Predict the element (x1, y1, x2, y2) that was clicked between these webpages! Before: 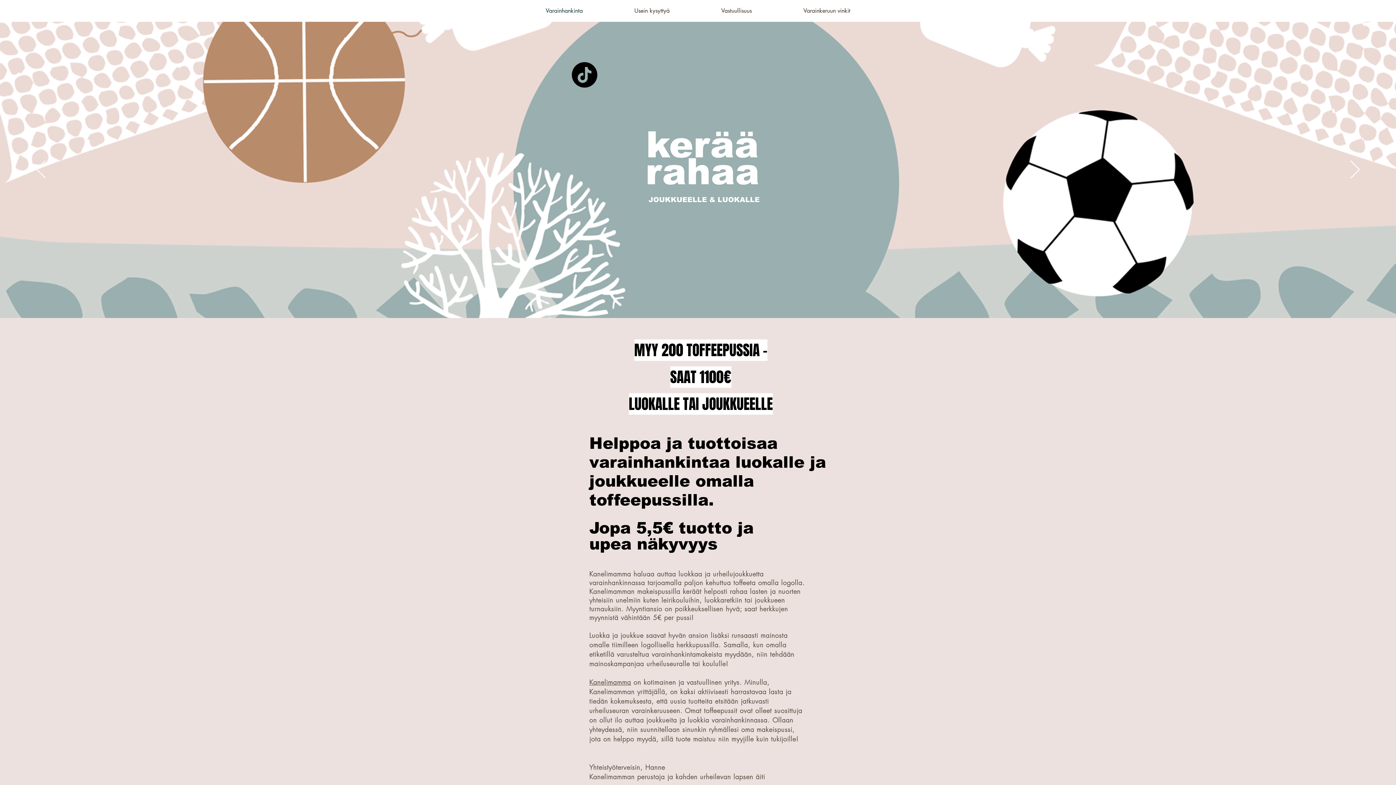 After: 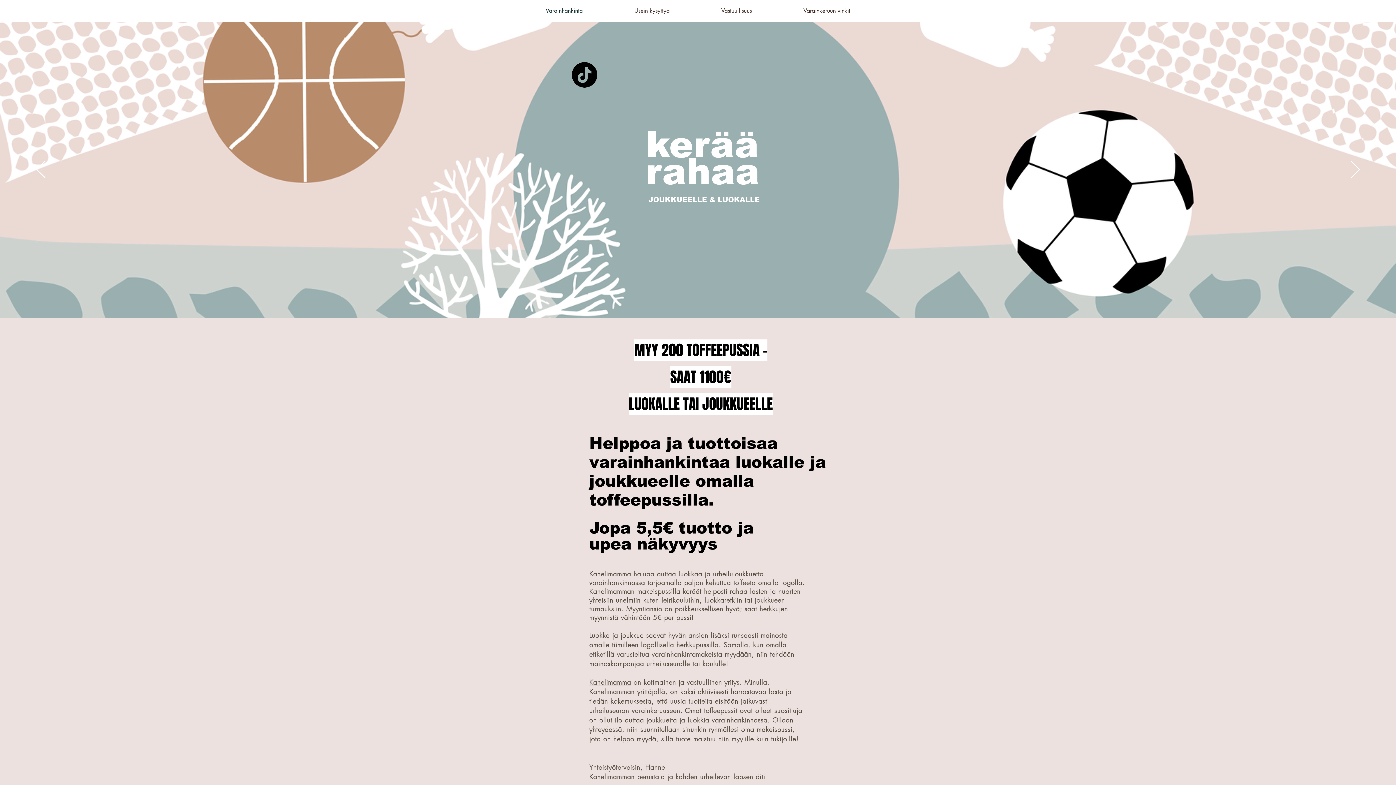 Action: label: Näin se toimii bbox: (669, 221, 736, 244)